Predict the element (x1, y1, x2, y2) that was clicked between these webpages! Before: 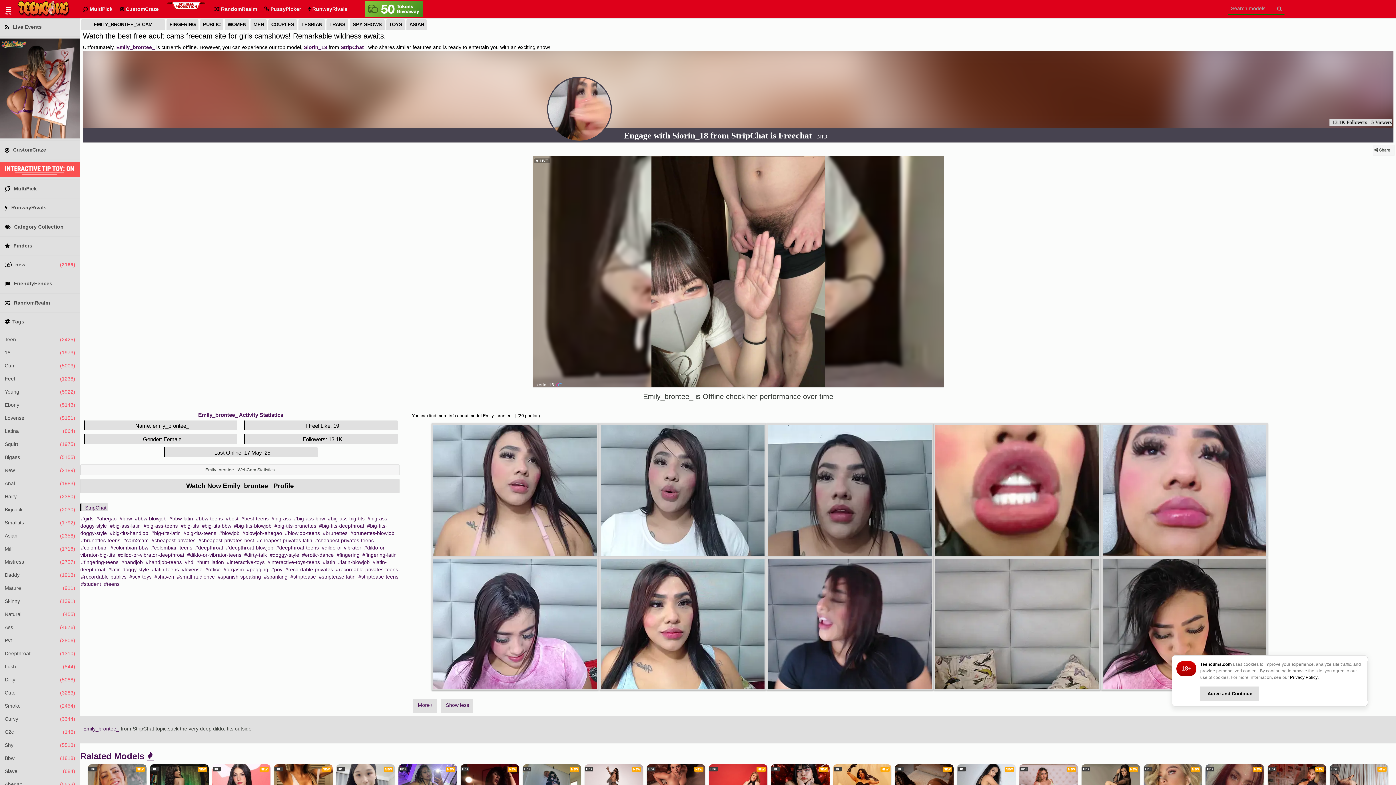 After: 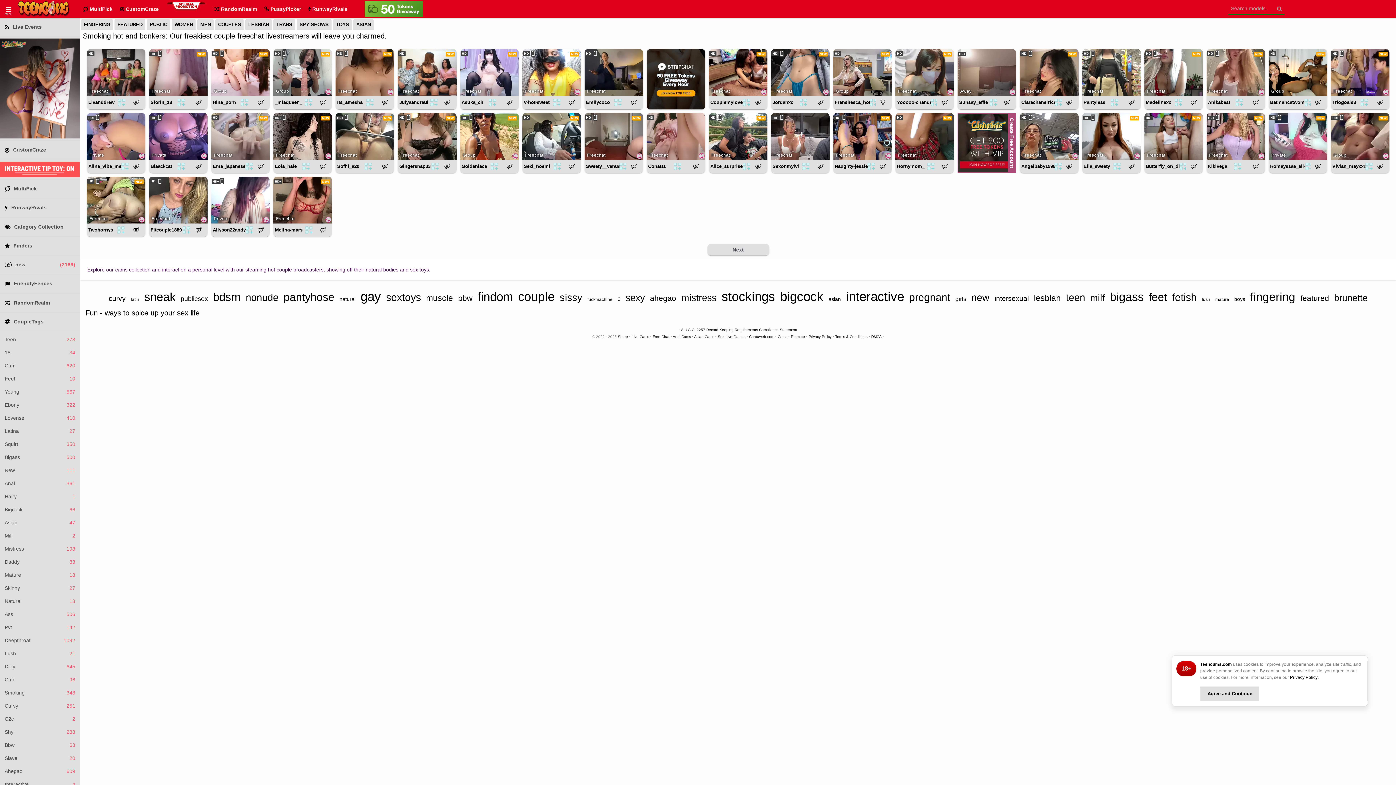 Action: label: COUPLES bbox: (268, 18, 297, 30)